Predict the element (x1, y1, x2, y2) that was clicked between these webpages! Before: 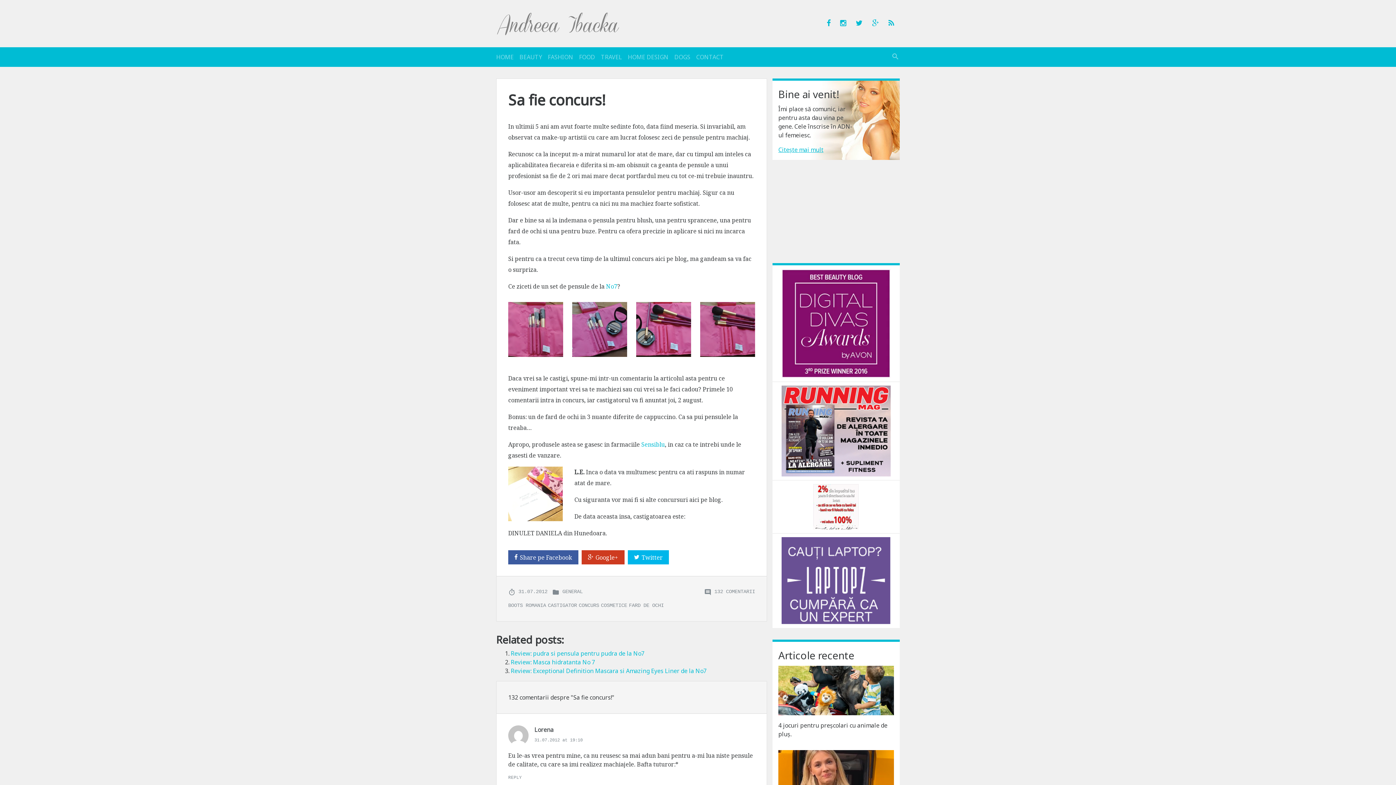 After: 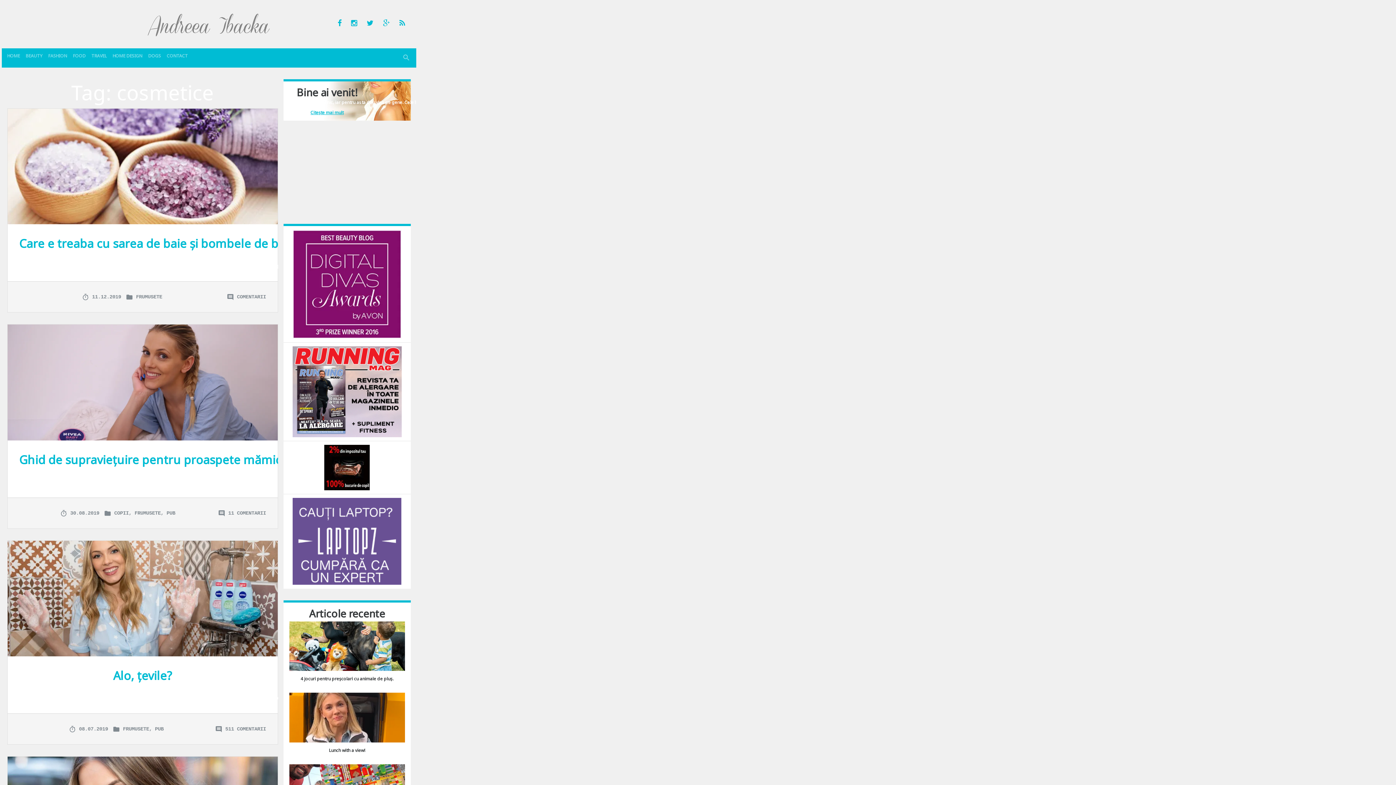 Action: label: COSMETICE bbox: (601, 602, 627, 608)